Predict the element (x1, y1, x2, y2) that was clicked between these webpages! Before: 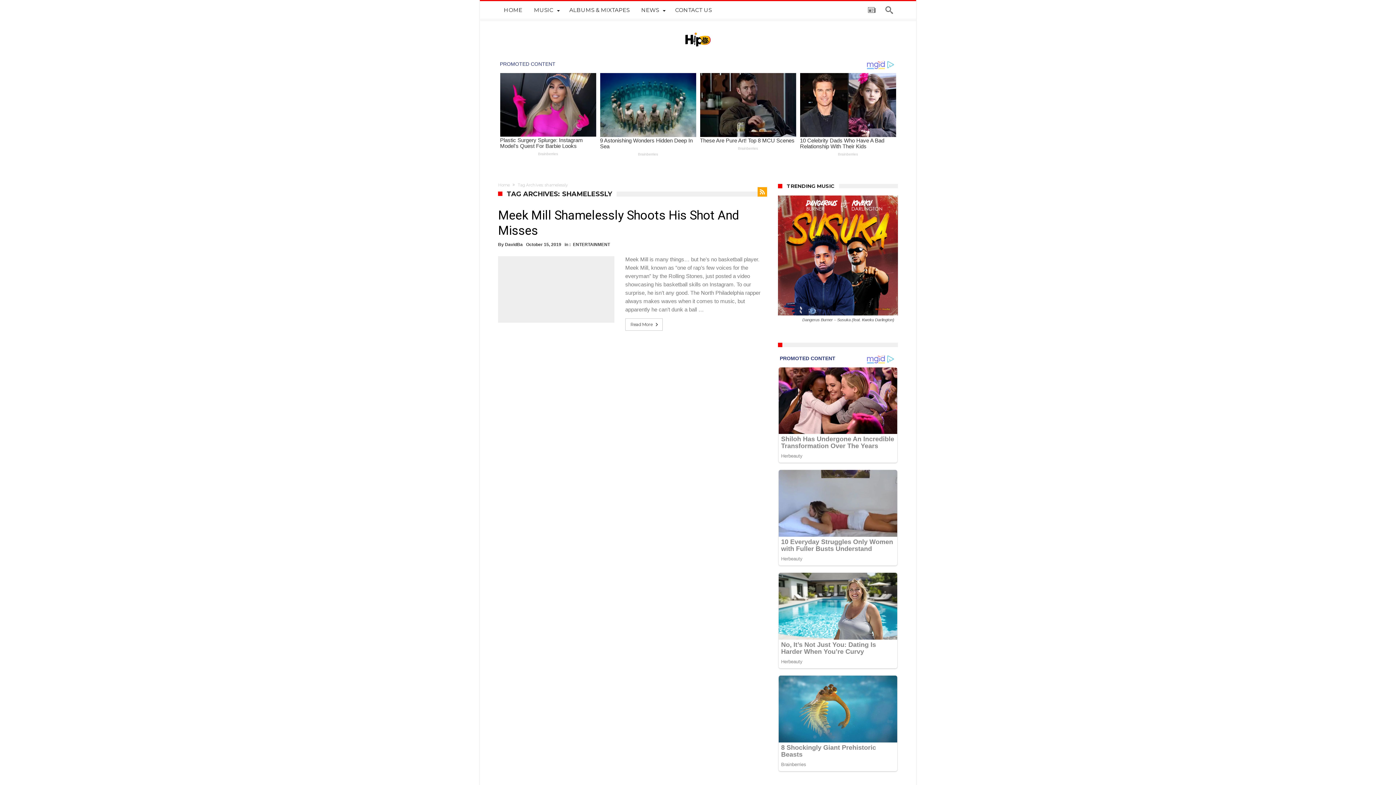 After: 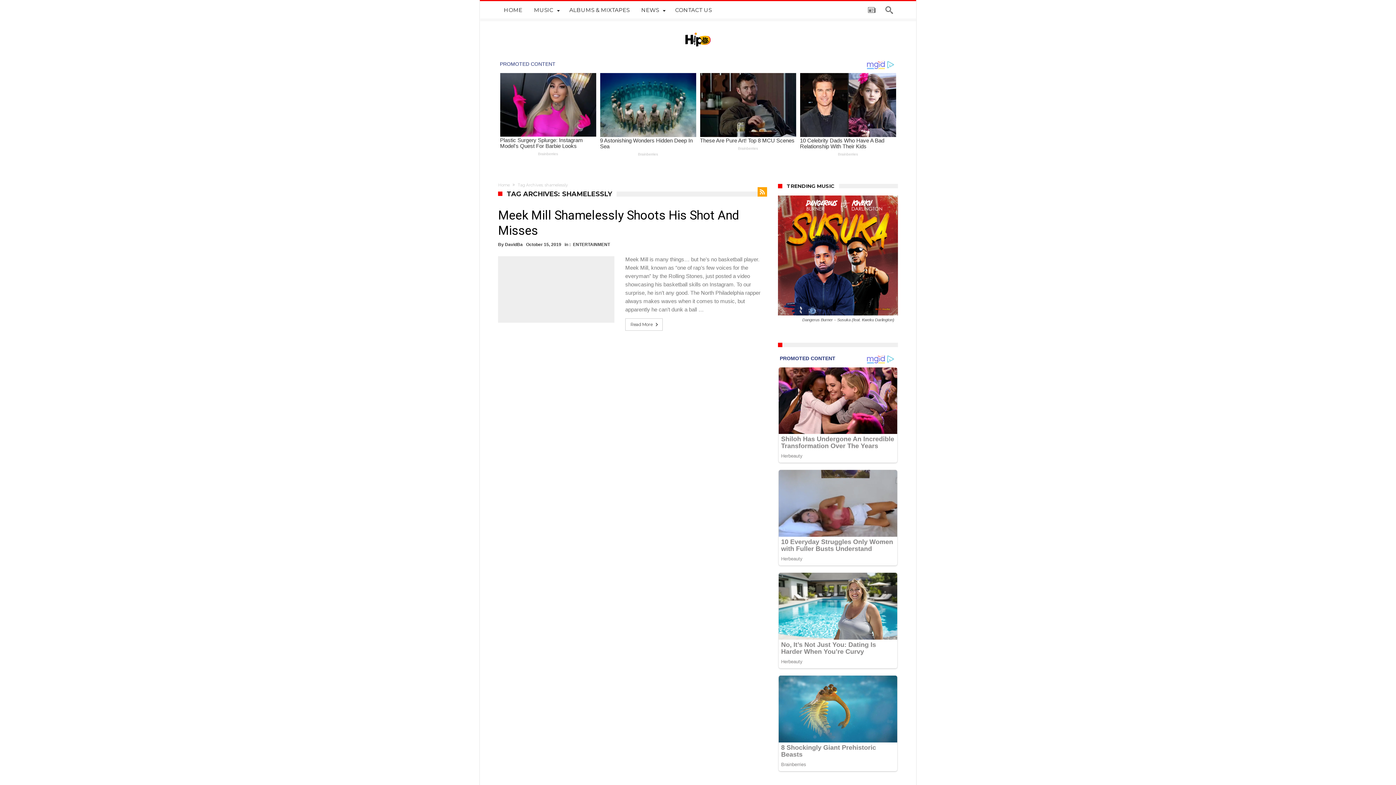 Action: bbox: (778, 195, 898, 315)